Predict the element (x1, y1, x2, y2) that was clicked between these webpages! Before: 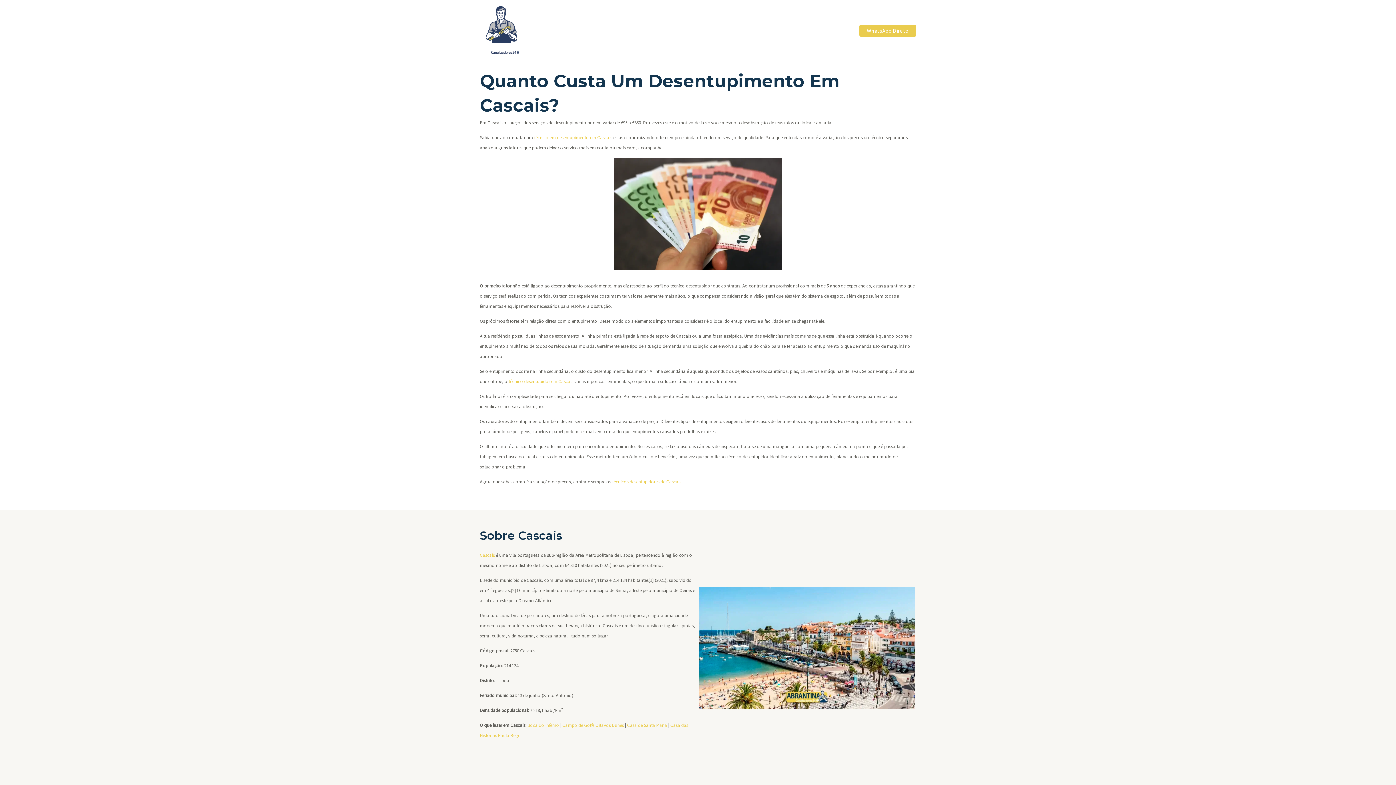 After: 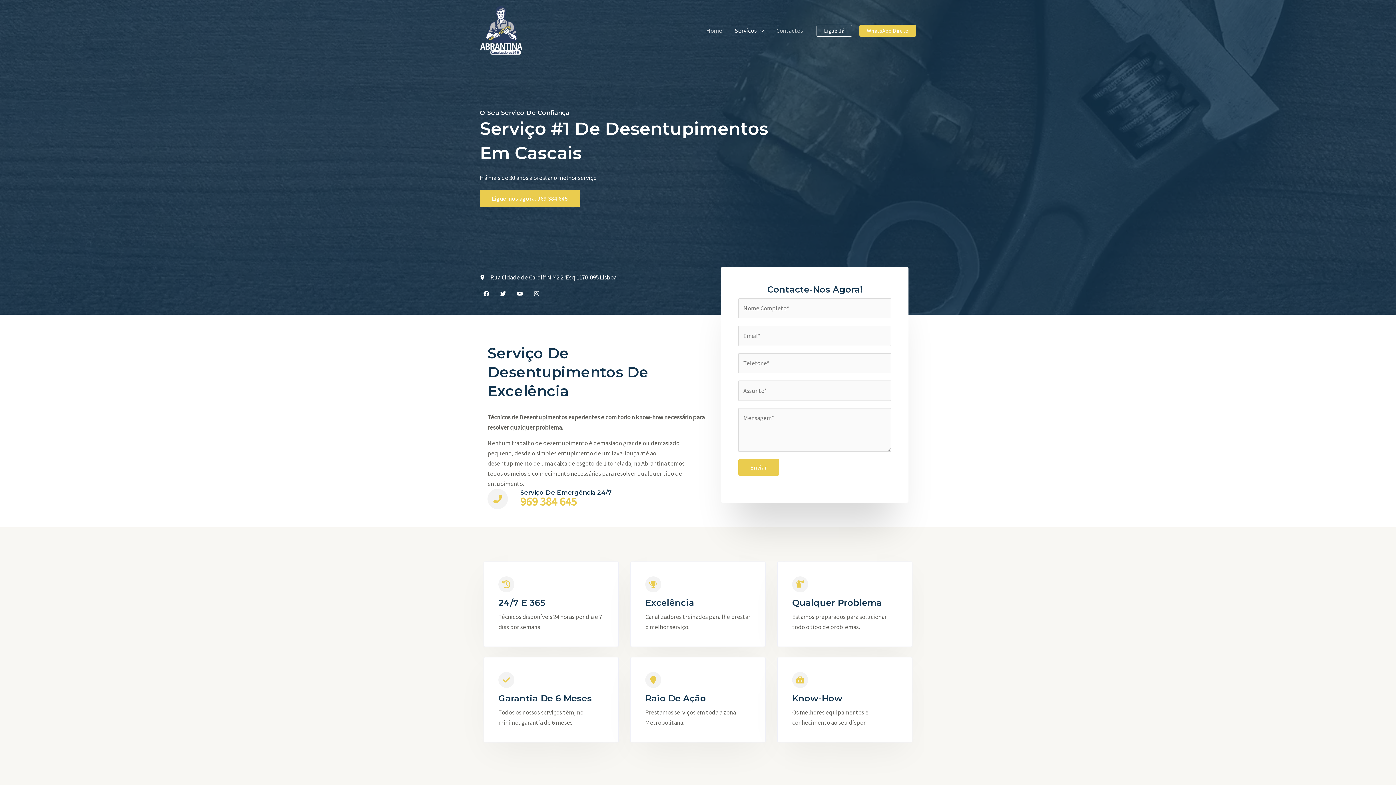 Action: bbox: (534, 134, 612, 140) label: técnico em desentupimento em Cascais